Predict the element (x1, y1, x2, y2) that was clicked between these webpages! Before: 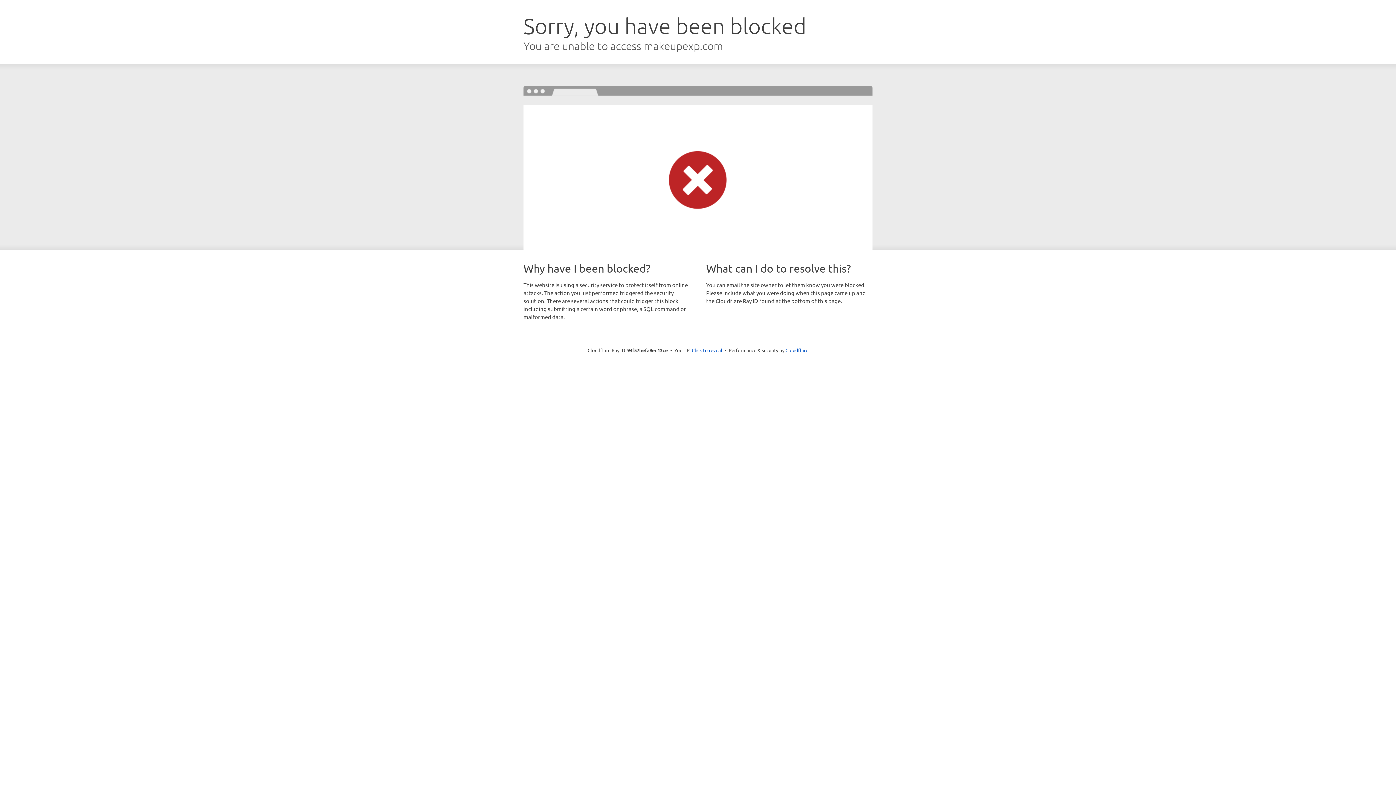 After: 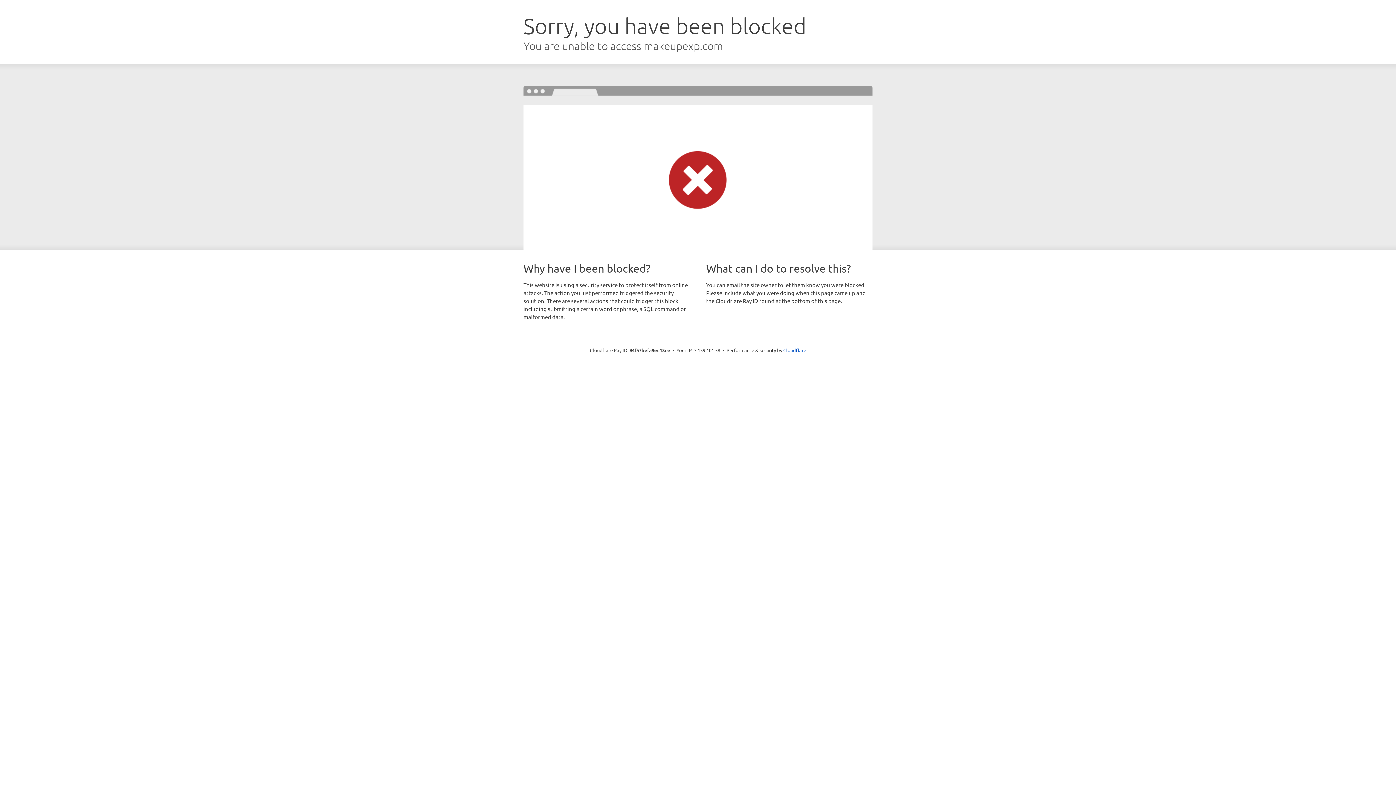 Action: bbox: (692, 346, 722, 353) label: Click to reveal